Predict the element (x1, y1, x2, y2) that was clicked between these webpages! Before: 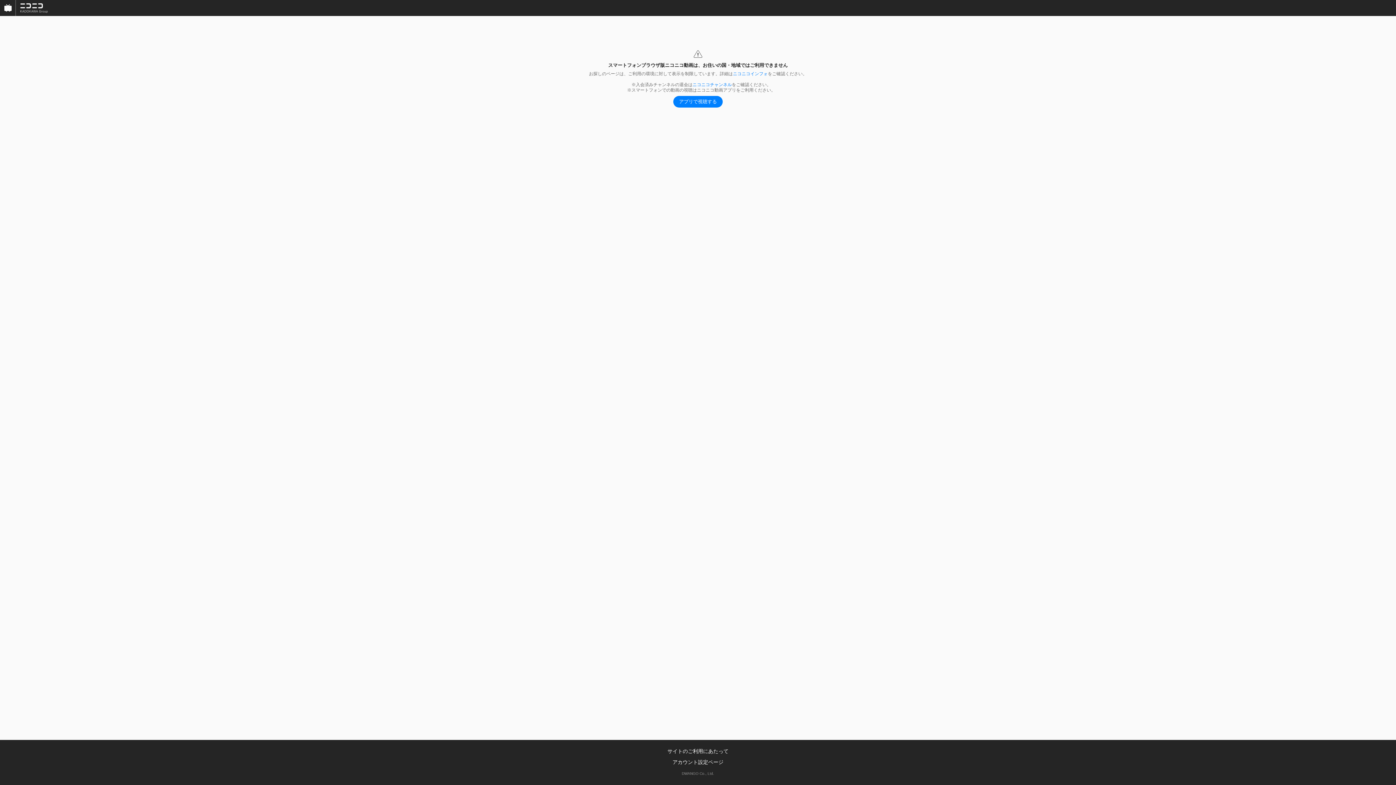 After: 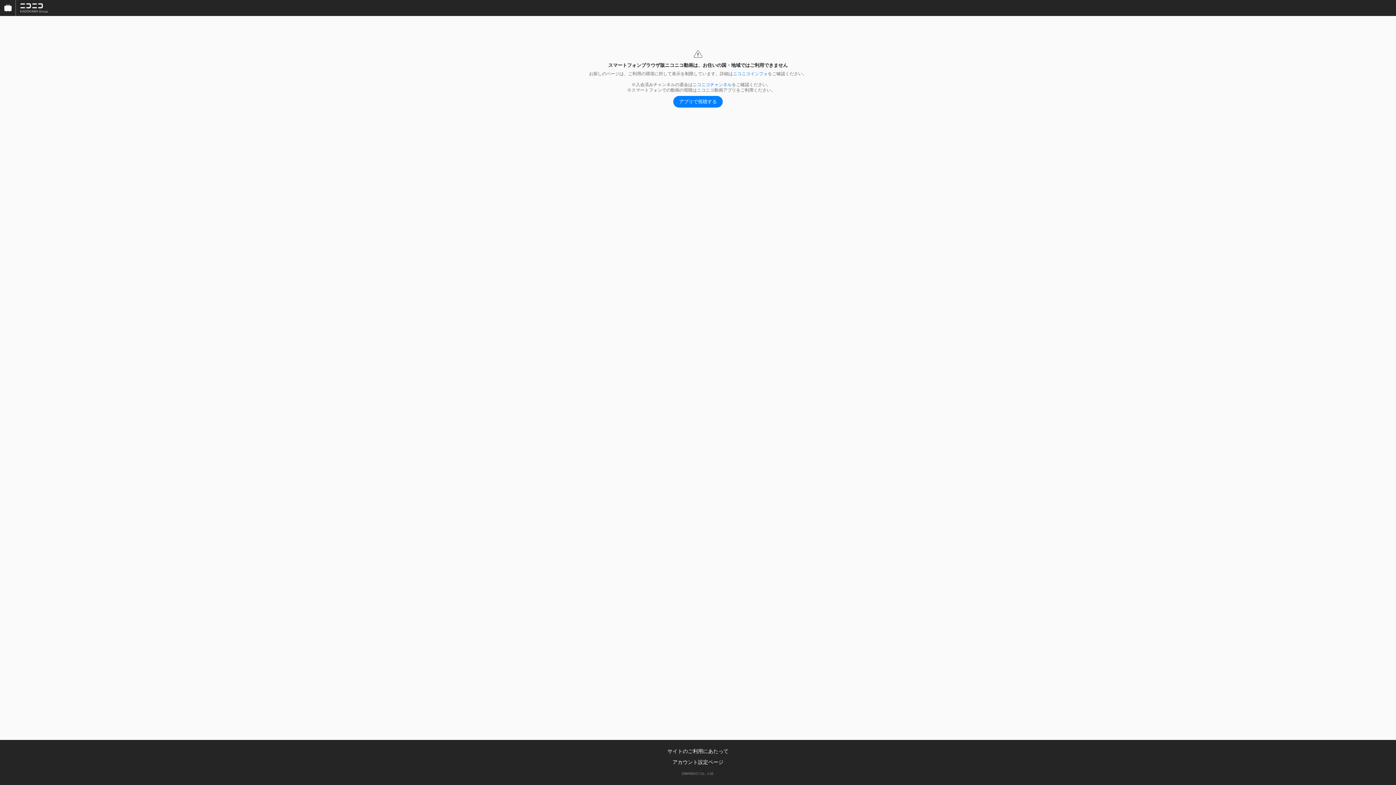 Action: bbox: (16, 0, 52, 16)